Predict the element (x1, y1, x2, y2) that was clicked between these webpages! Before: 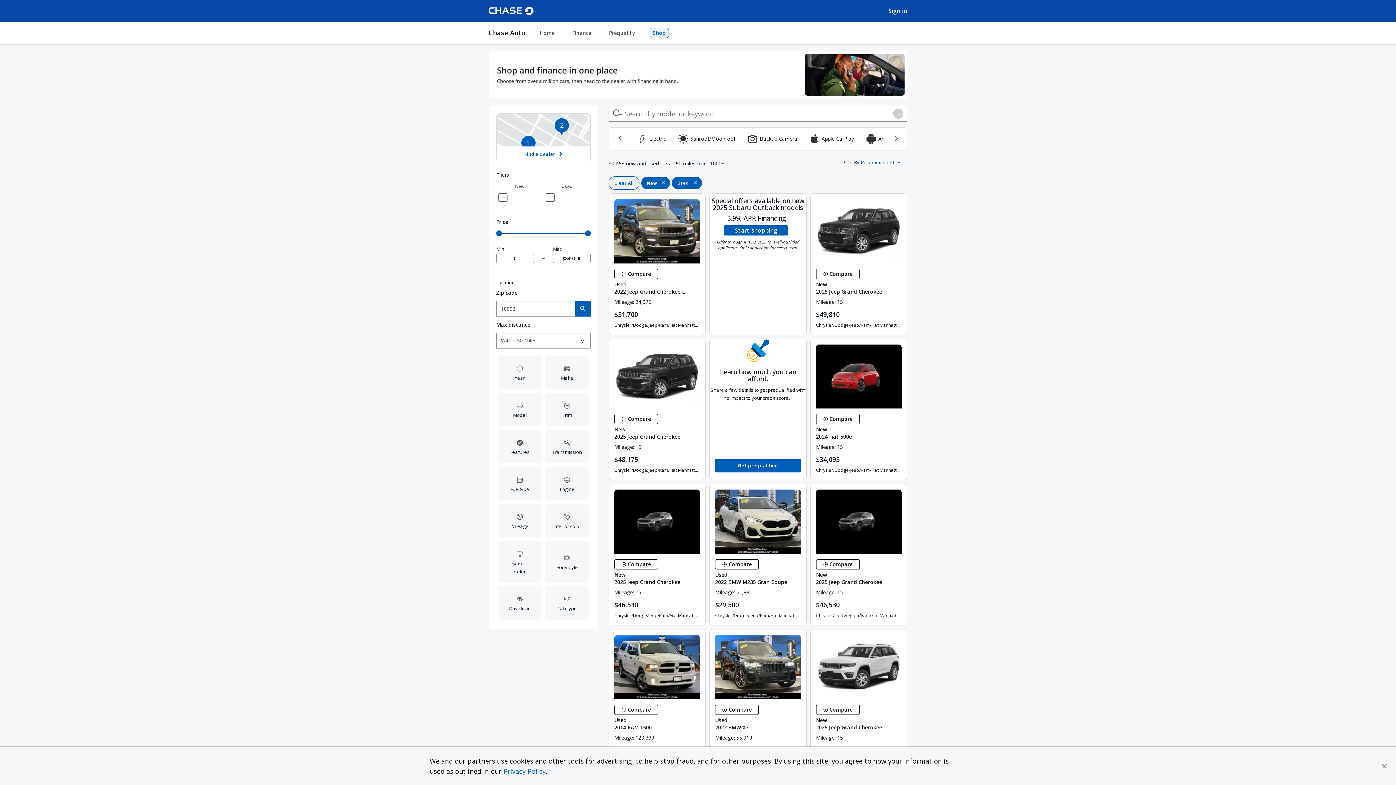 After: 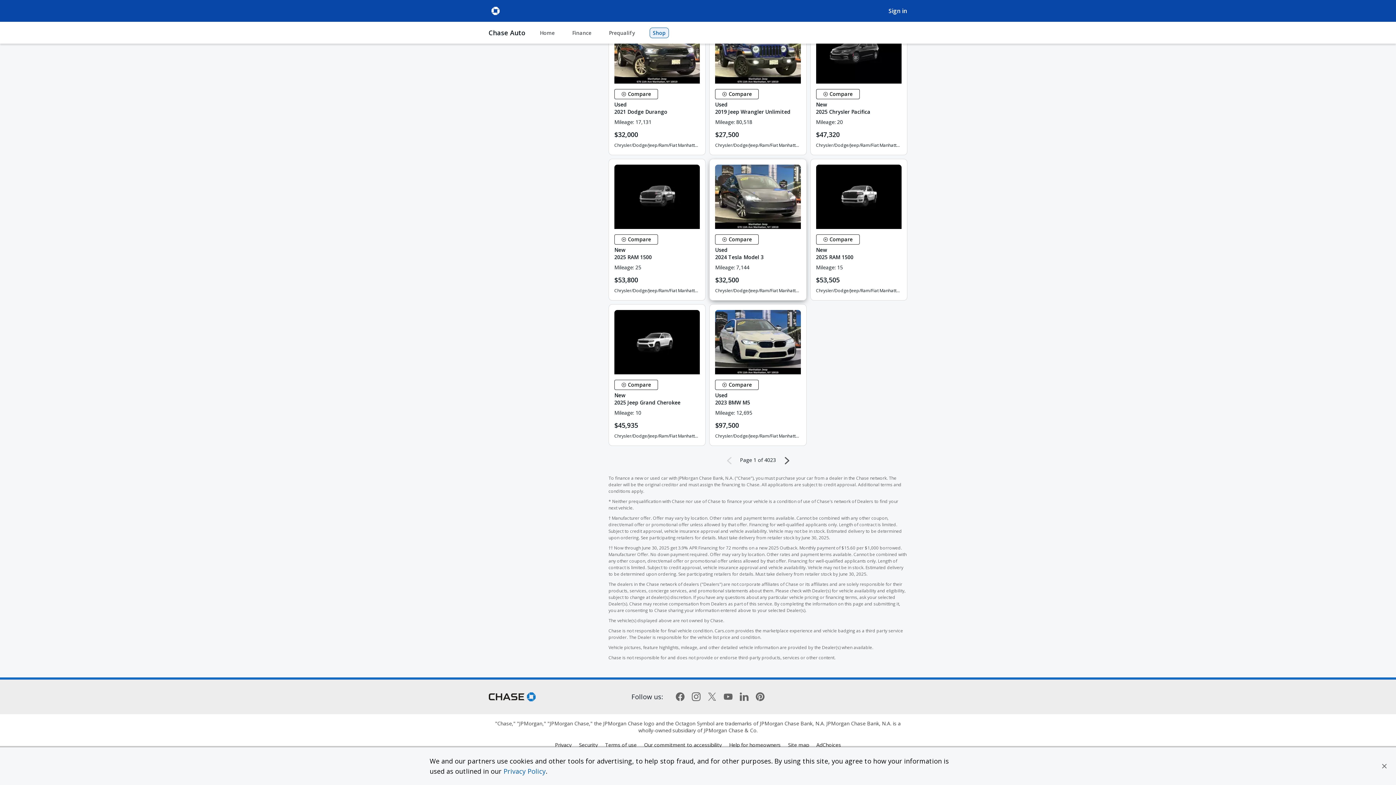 Action: bbox: (786, 213, 788, 222) label: †